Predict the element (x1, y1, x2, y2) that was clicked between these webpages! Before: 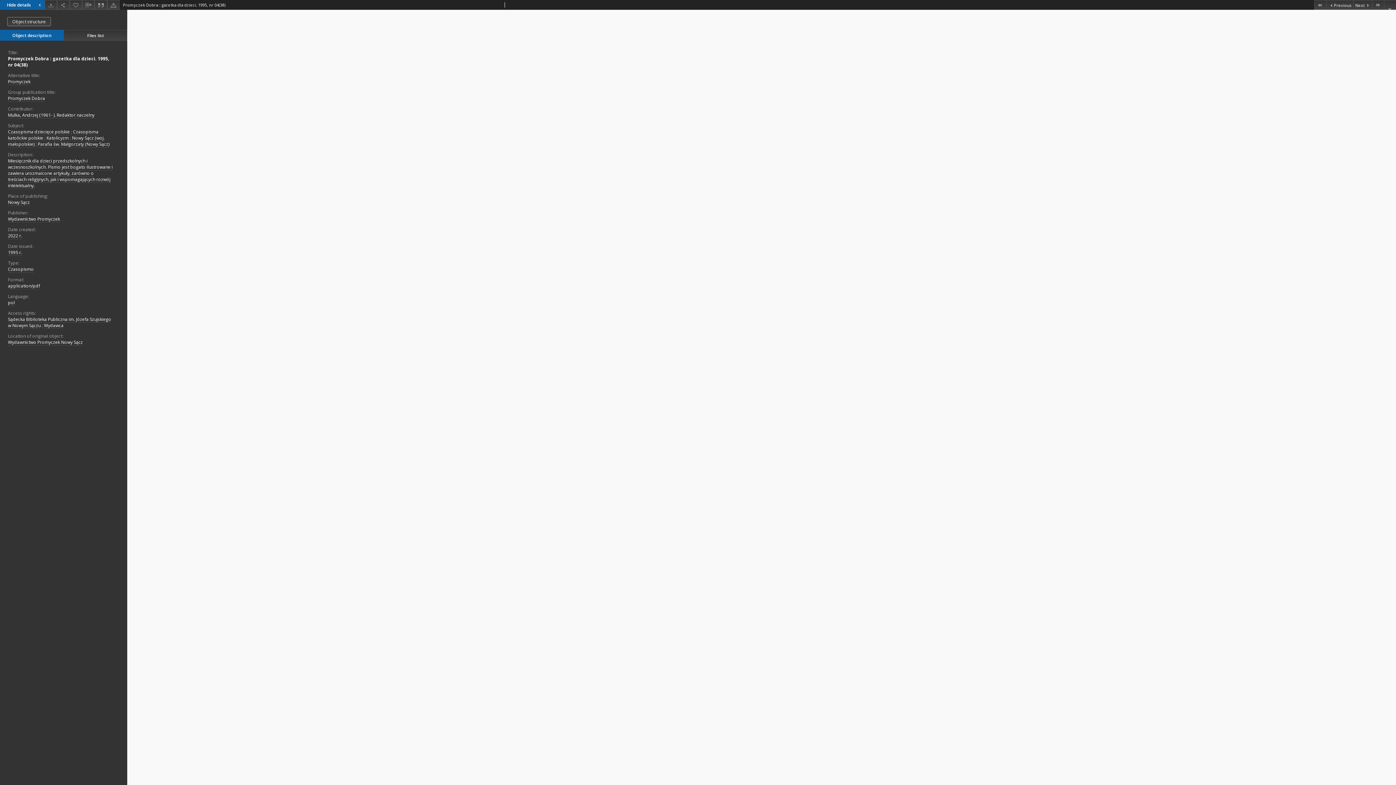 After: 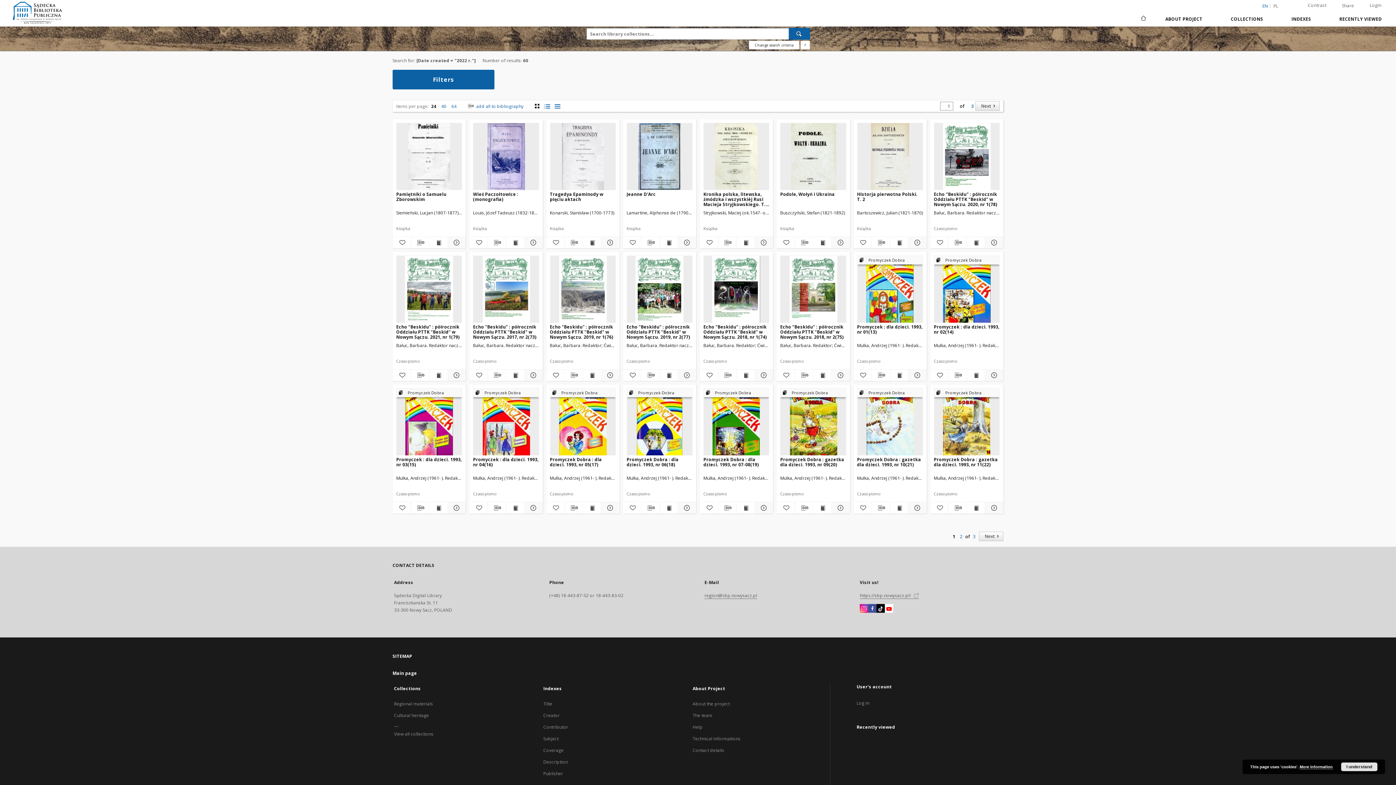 Action: label: 2022 r. bbox: (8, 232, 22, 239)